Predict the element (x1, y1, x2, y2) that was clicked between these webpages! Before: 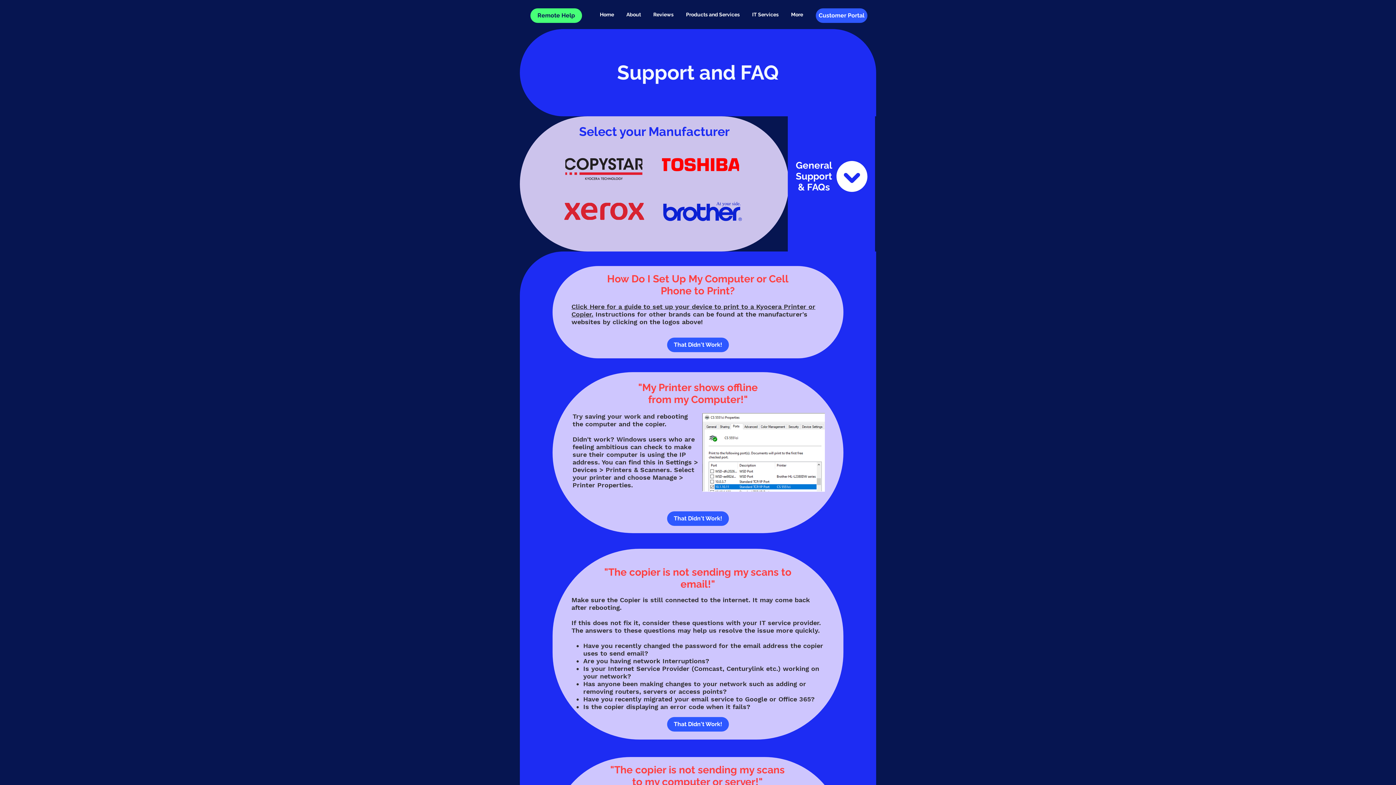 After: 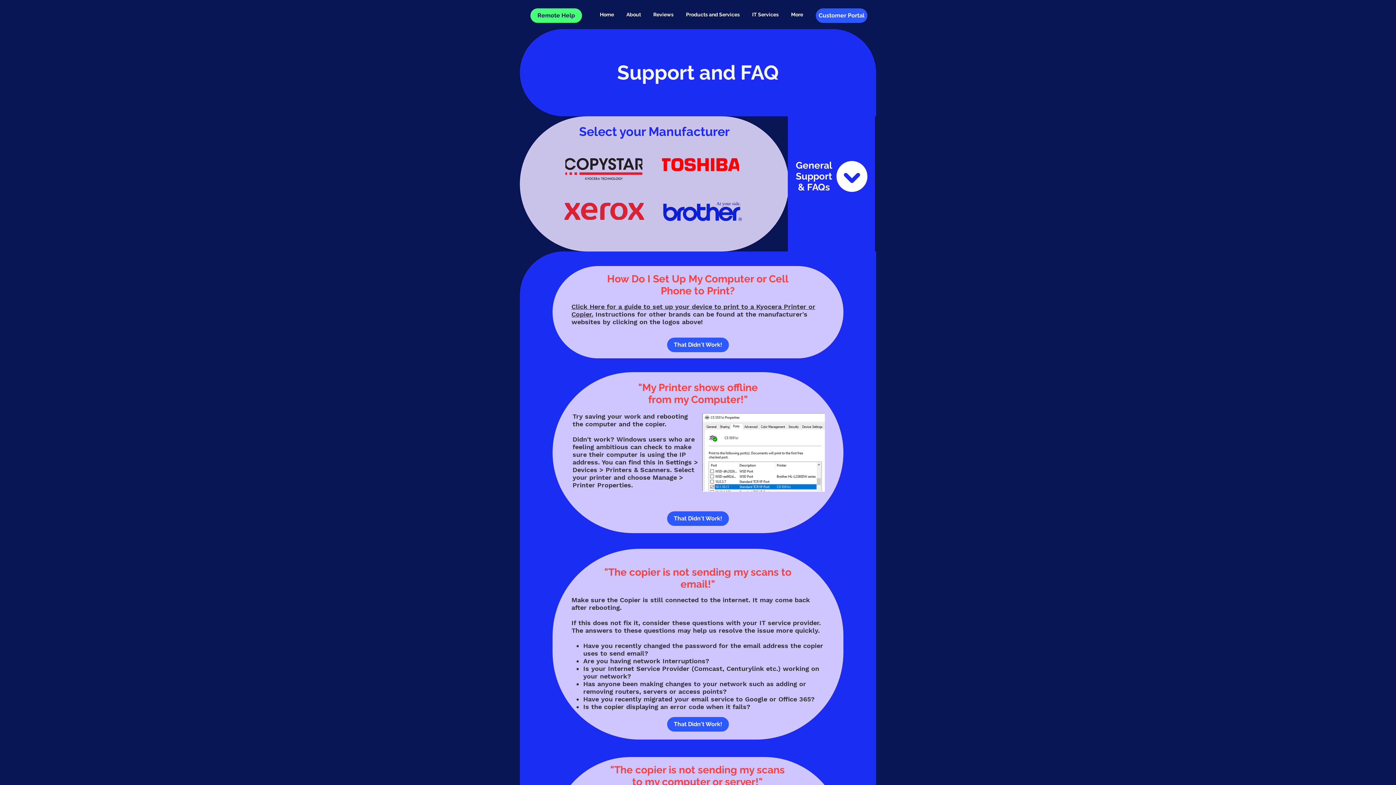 Action: bbox: (662, 201, 742, 222)